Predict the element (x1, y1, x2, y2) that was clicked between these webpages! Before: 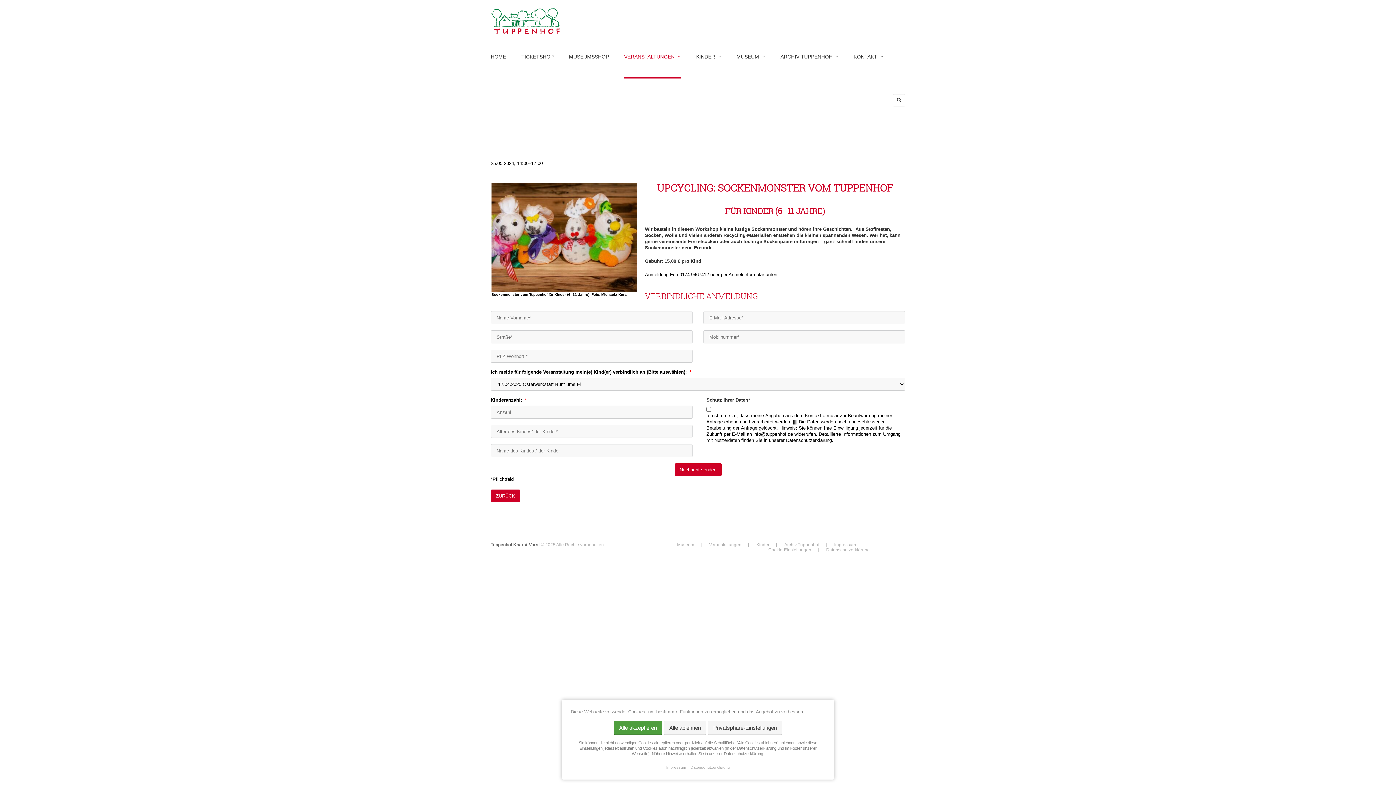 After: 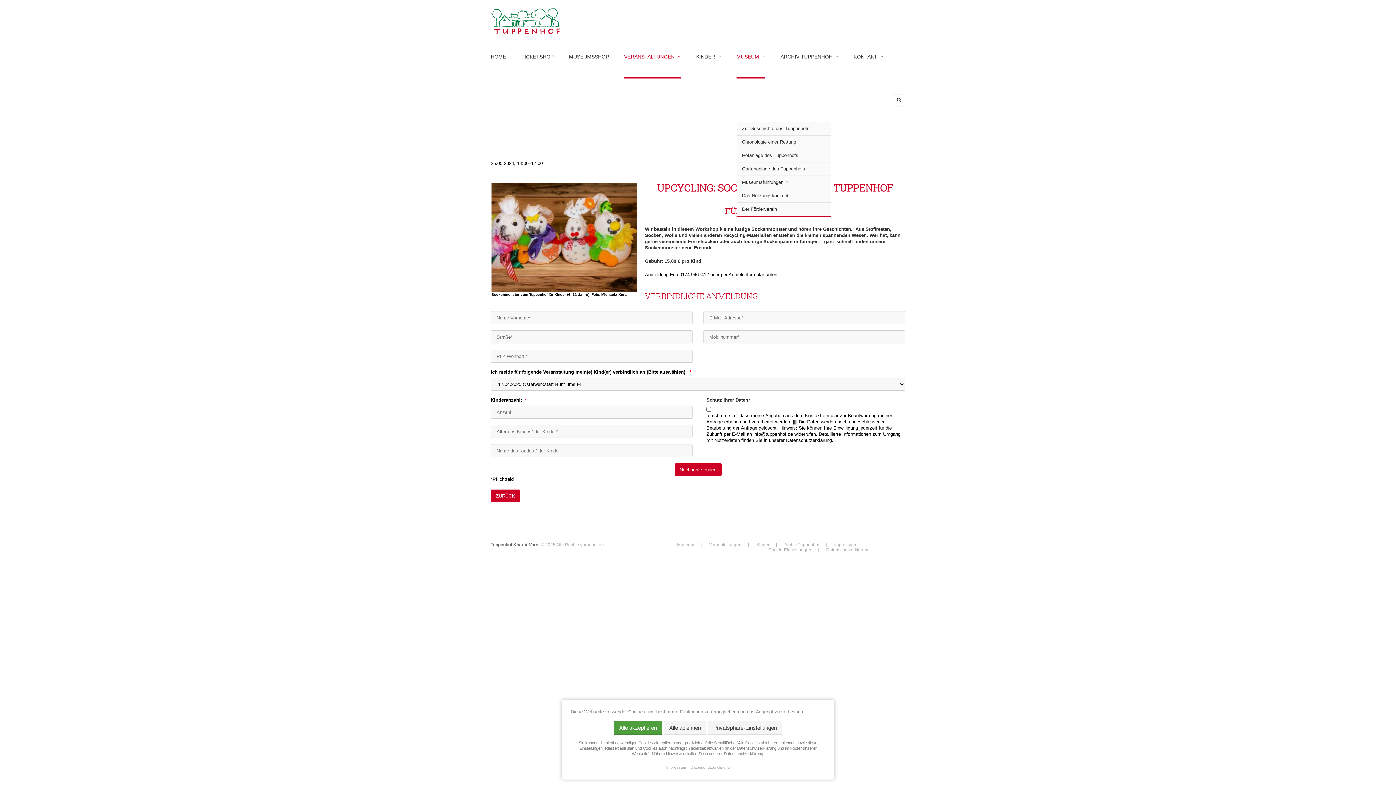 Action: bbox: (736, 34, 765, 78) label: MUSEUM